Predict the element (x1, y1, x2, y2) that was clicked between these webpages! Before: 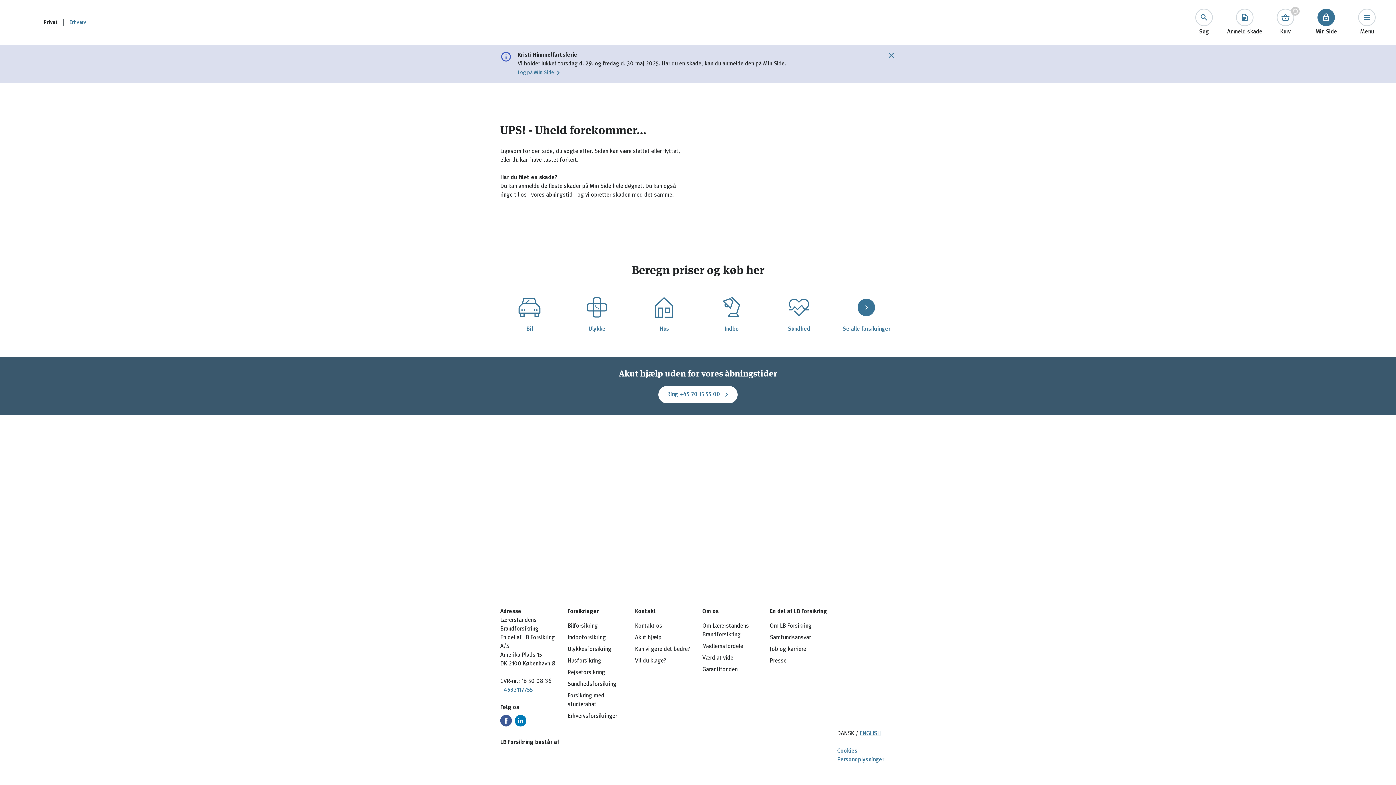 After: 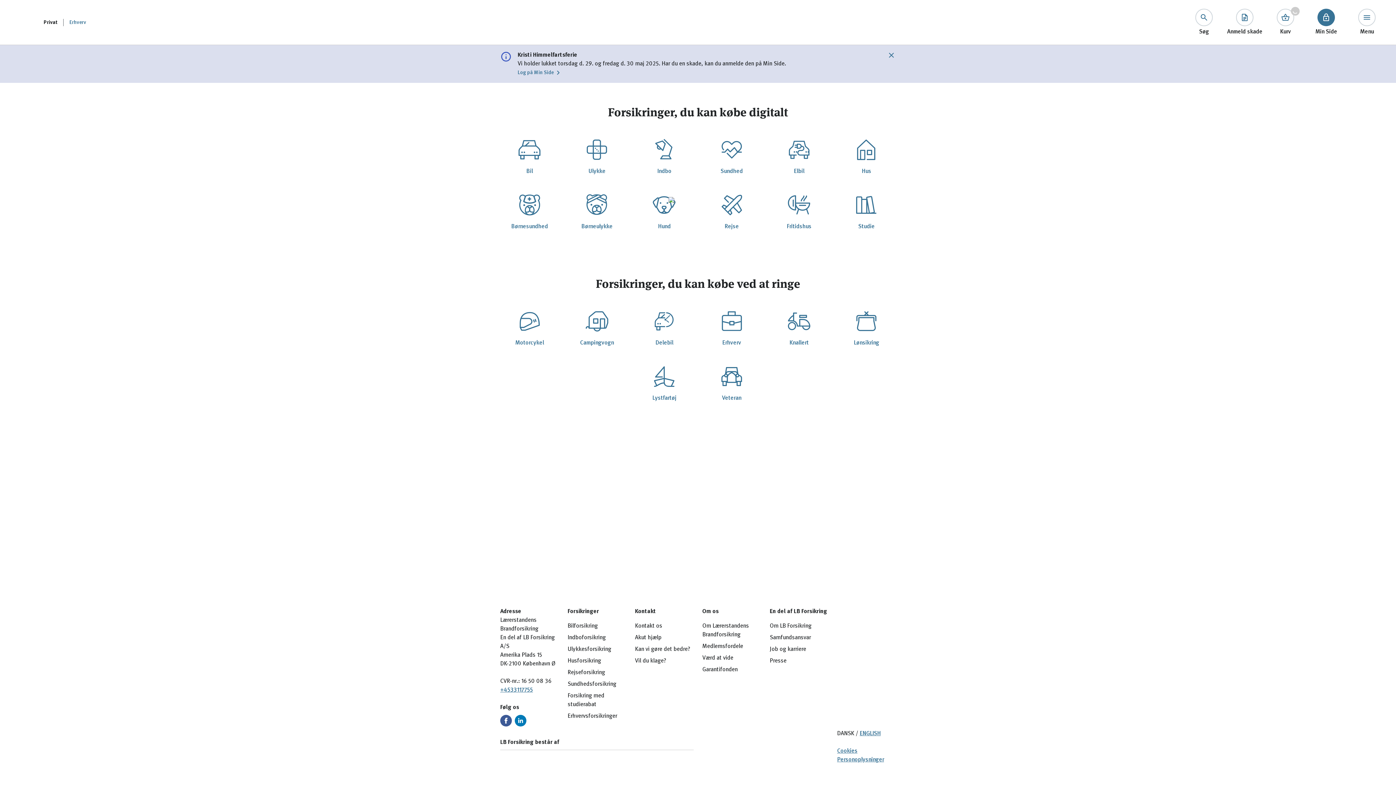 Action: bbox: (843, 325, 890, 333) label: Se alle forsikringer